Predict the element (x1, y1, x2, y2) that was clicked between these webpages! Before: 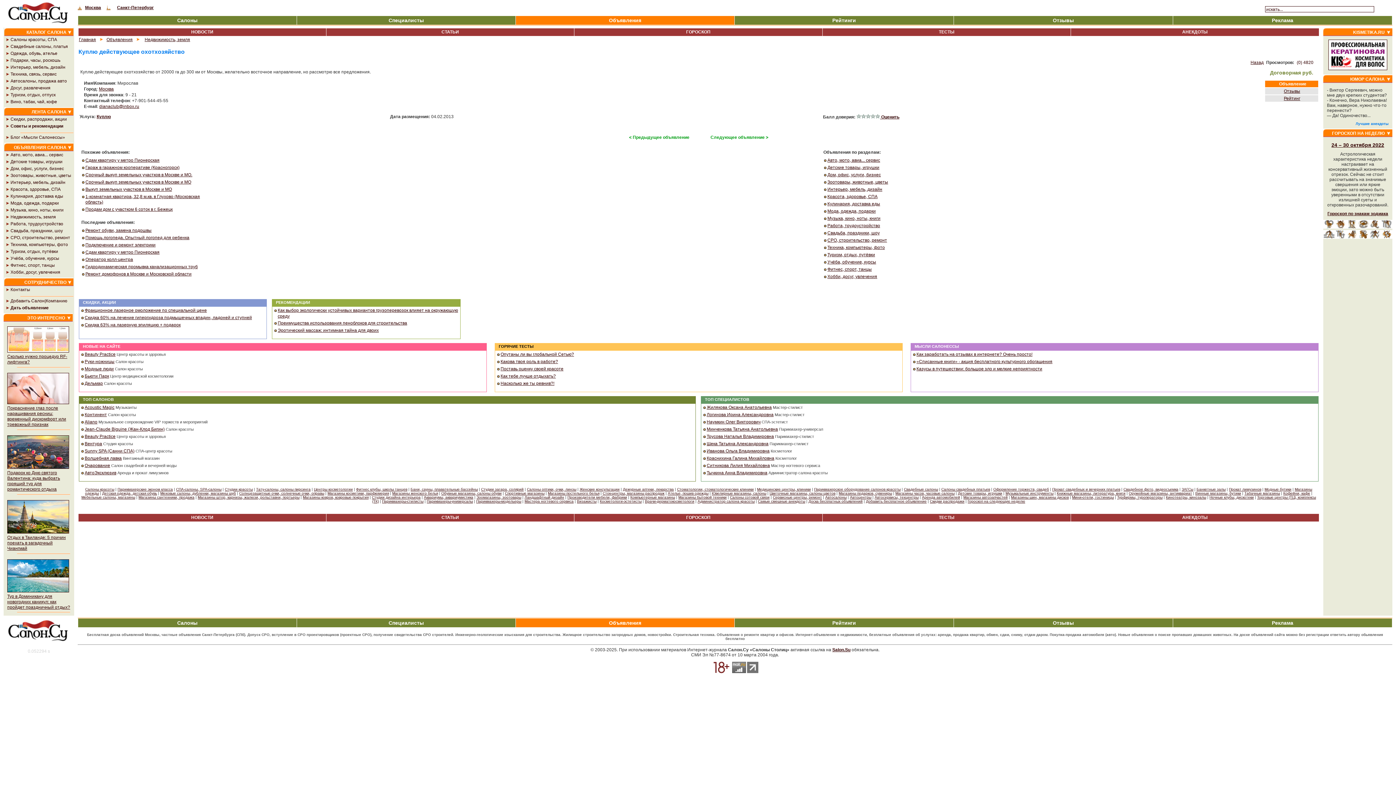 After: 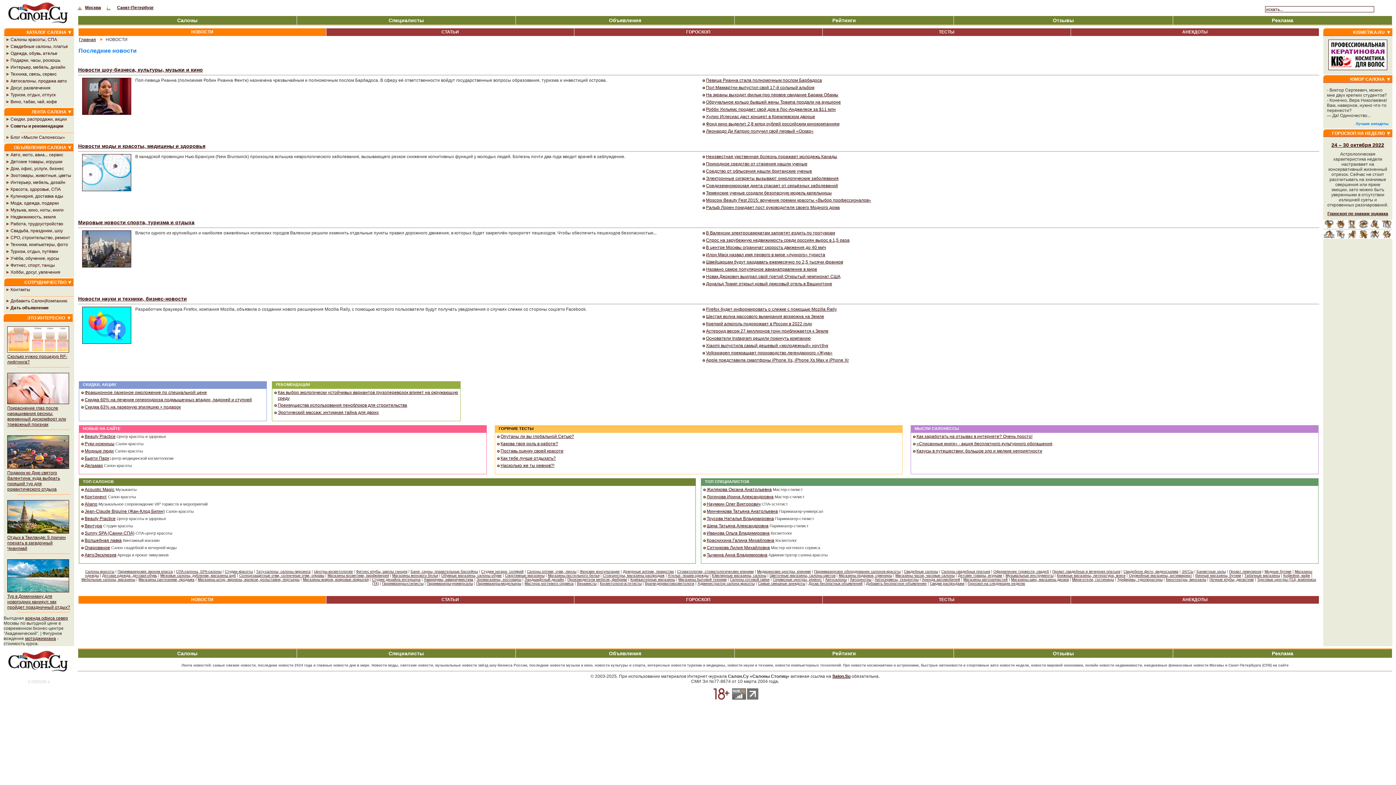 Action: bbox: (78, 28, 326, 36) label: НОВОСТИ